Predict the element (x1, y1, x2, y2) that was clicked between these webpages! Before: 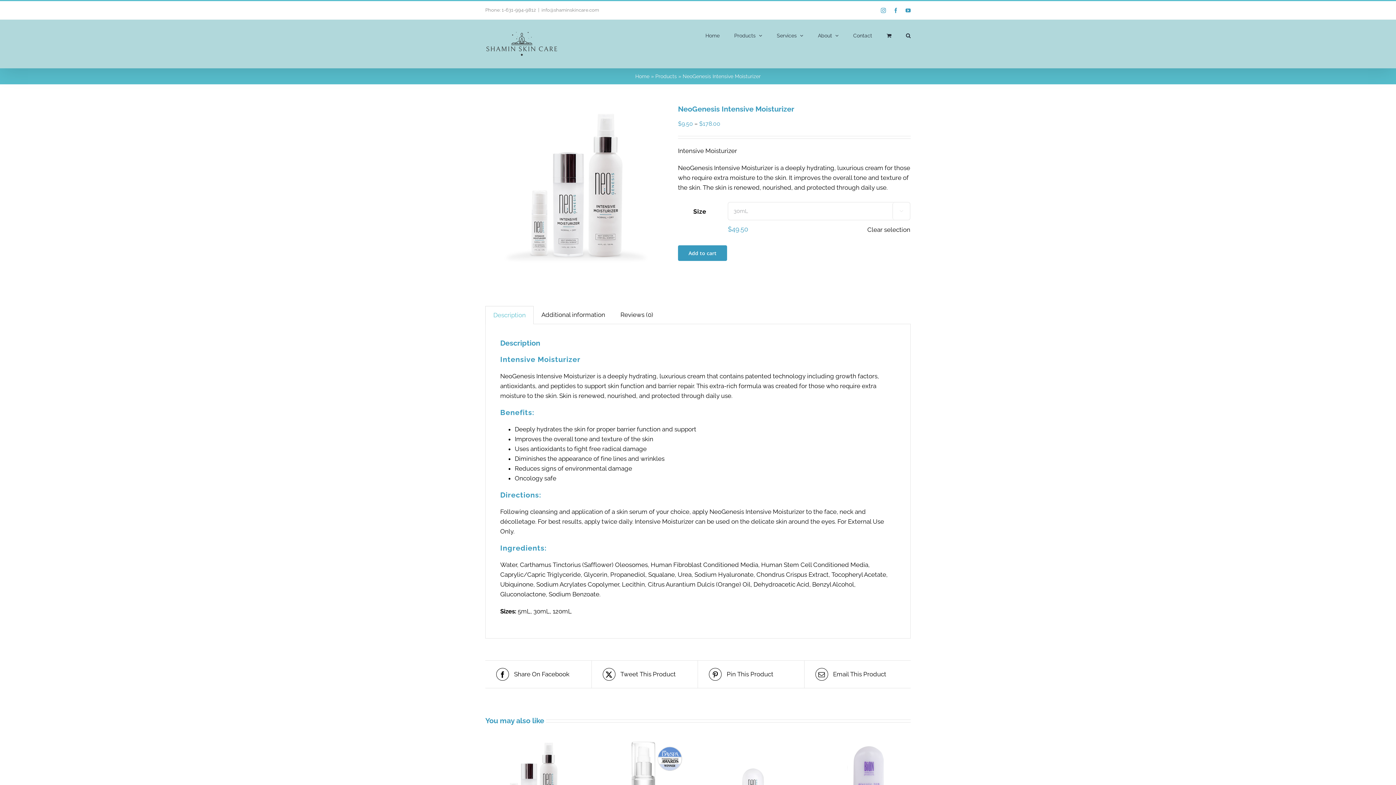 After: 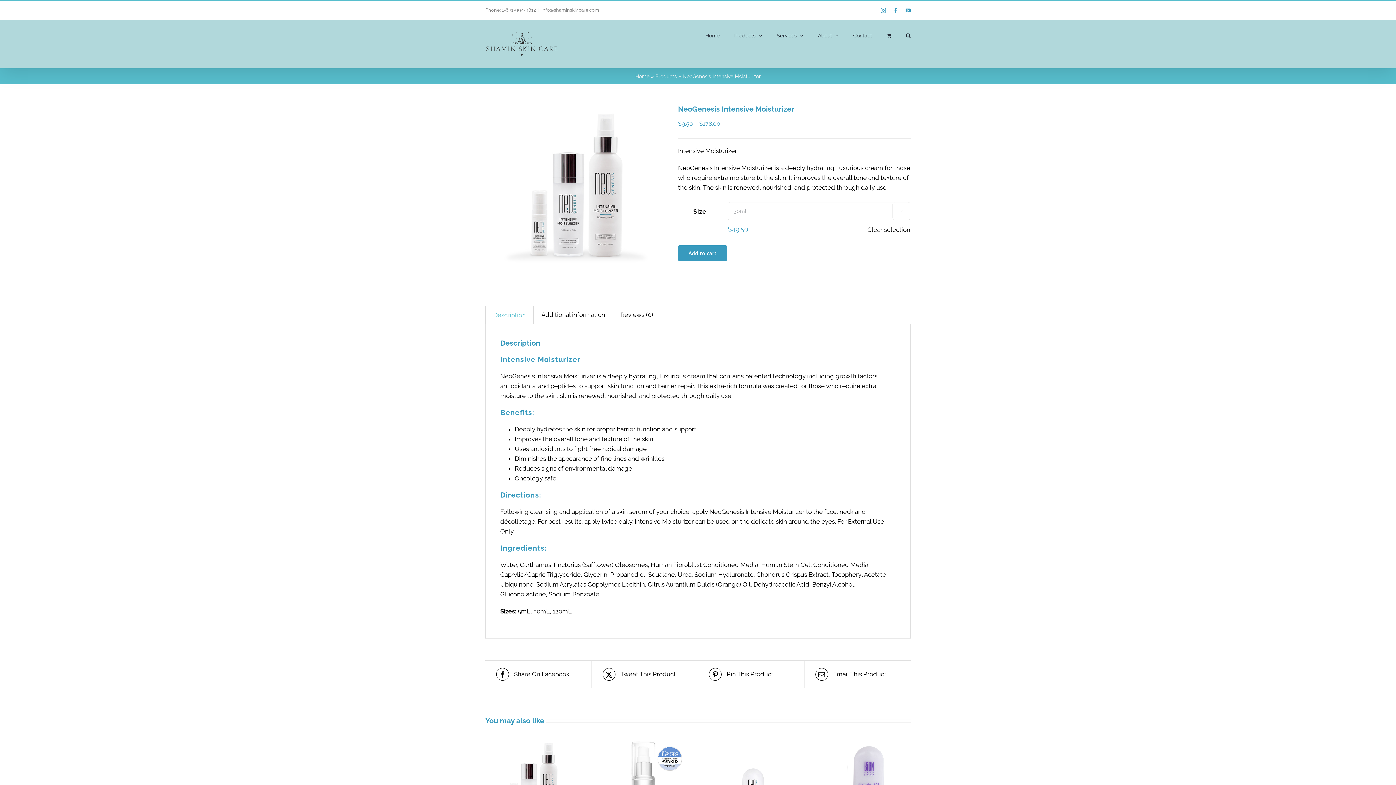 Action: bbox: (541, 7, 599, 12) label: info@shaminskincare.com